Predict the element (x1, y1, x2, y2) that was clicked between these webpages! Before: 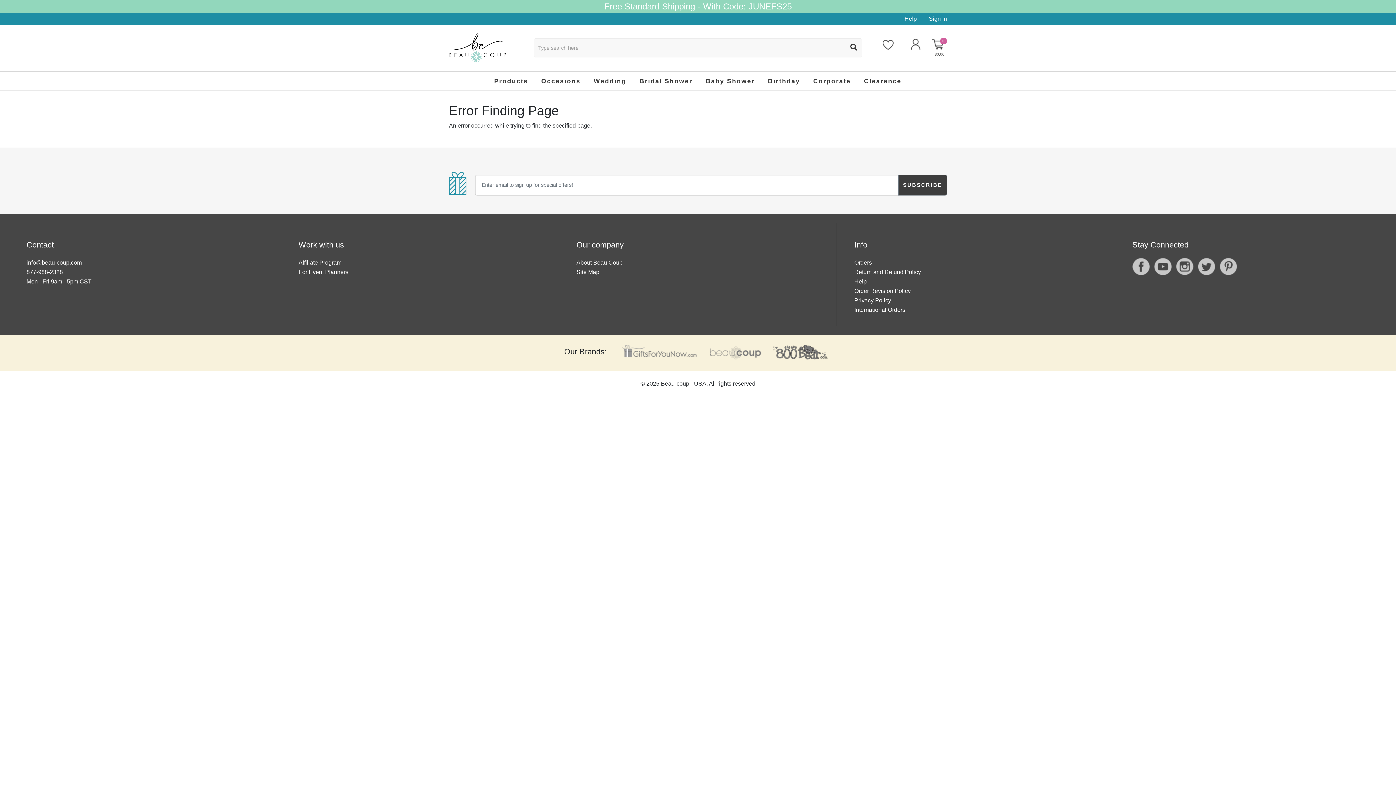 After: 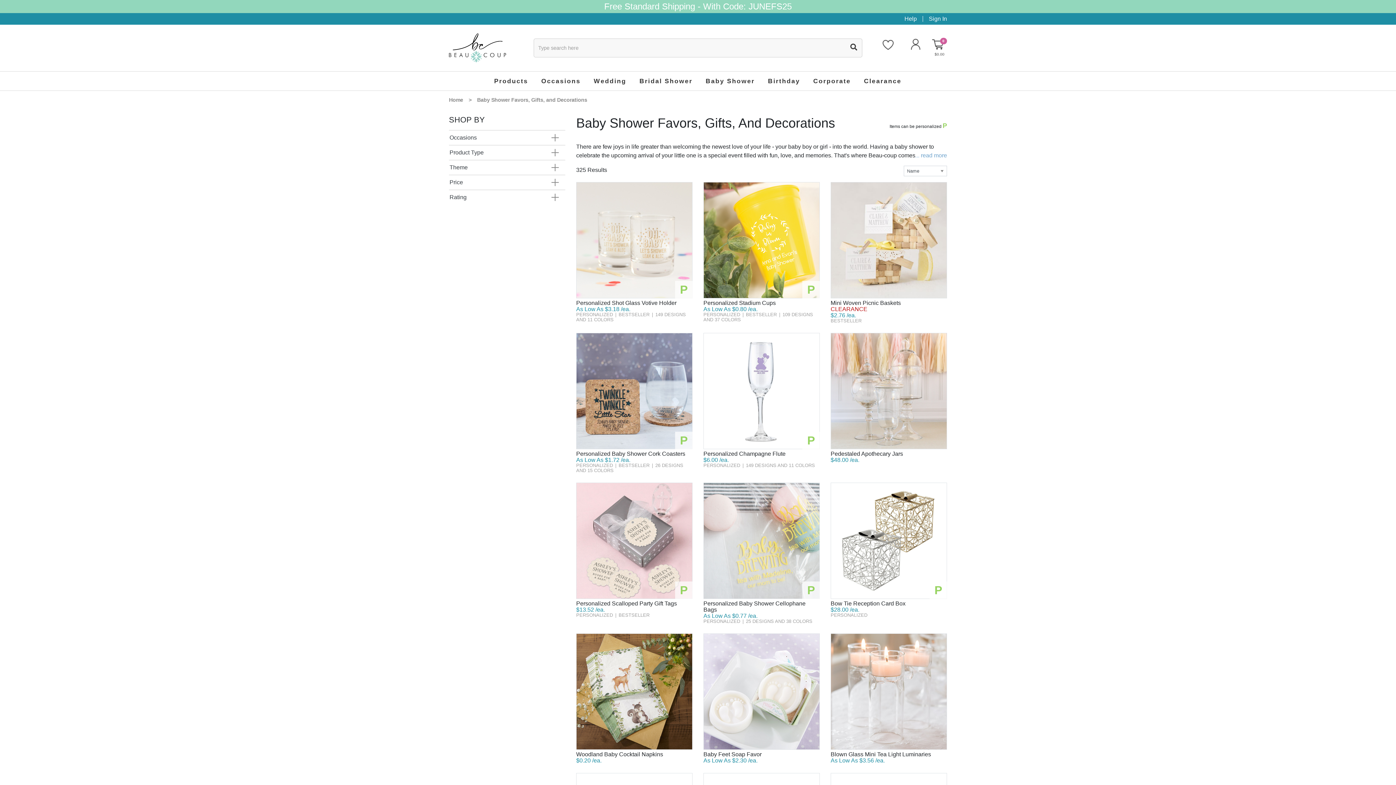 Action: label: Baby Shower bbox: (699, 71, 761, 90)